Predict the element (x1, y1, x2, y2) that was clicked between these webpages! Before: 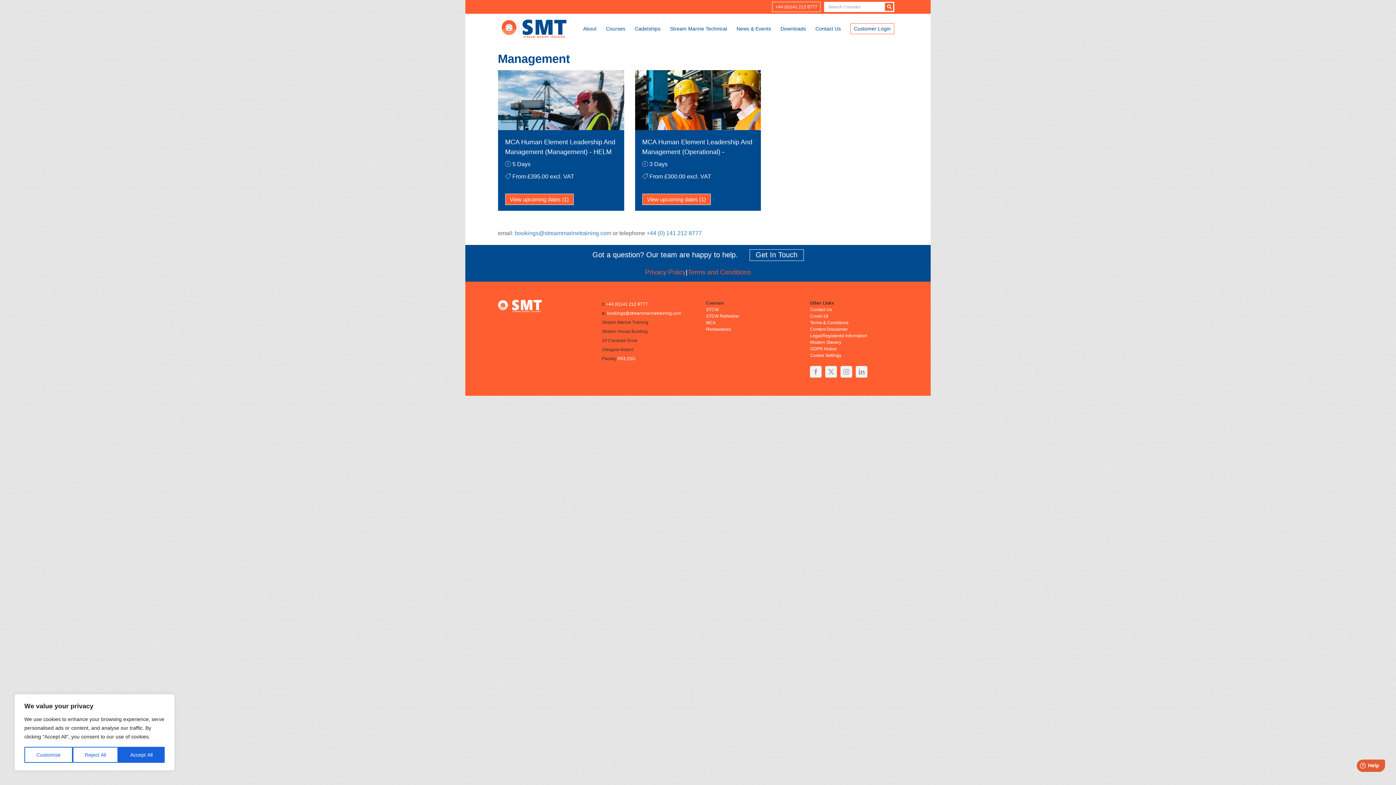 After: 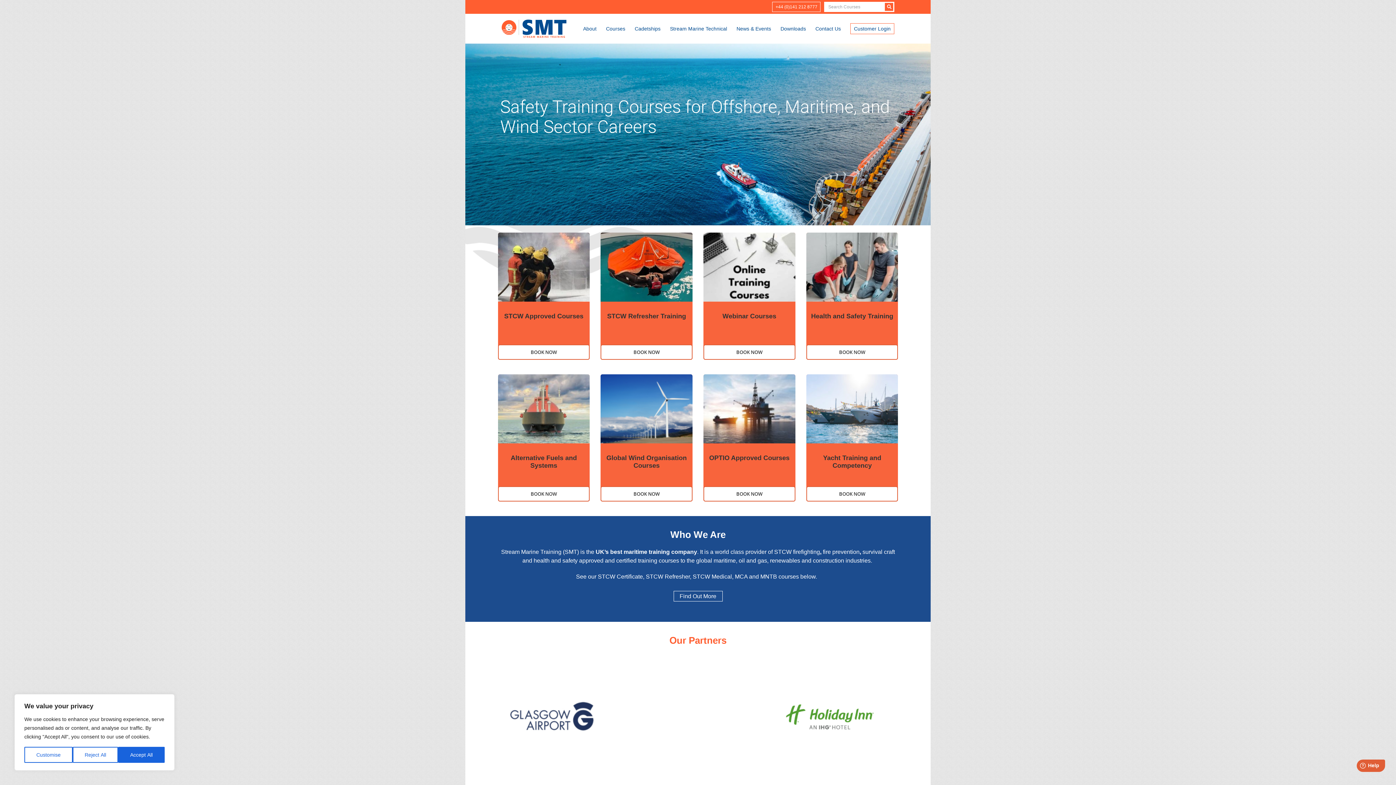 Action: label: Cookie Settings bbox: (810, 353, 841, 358)